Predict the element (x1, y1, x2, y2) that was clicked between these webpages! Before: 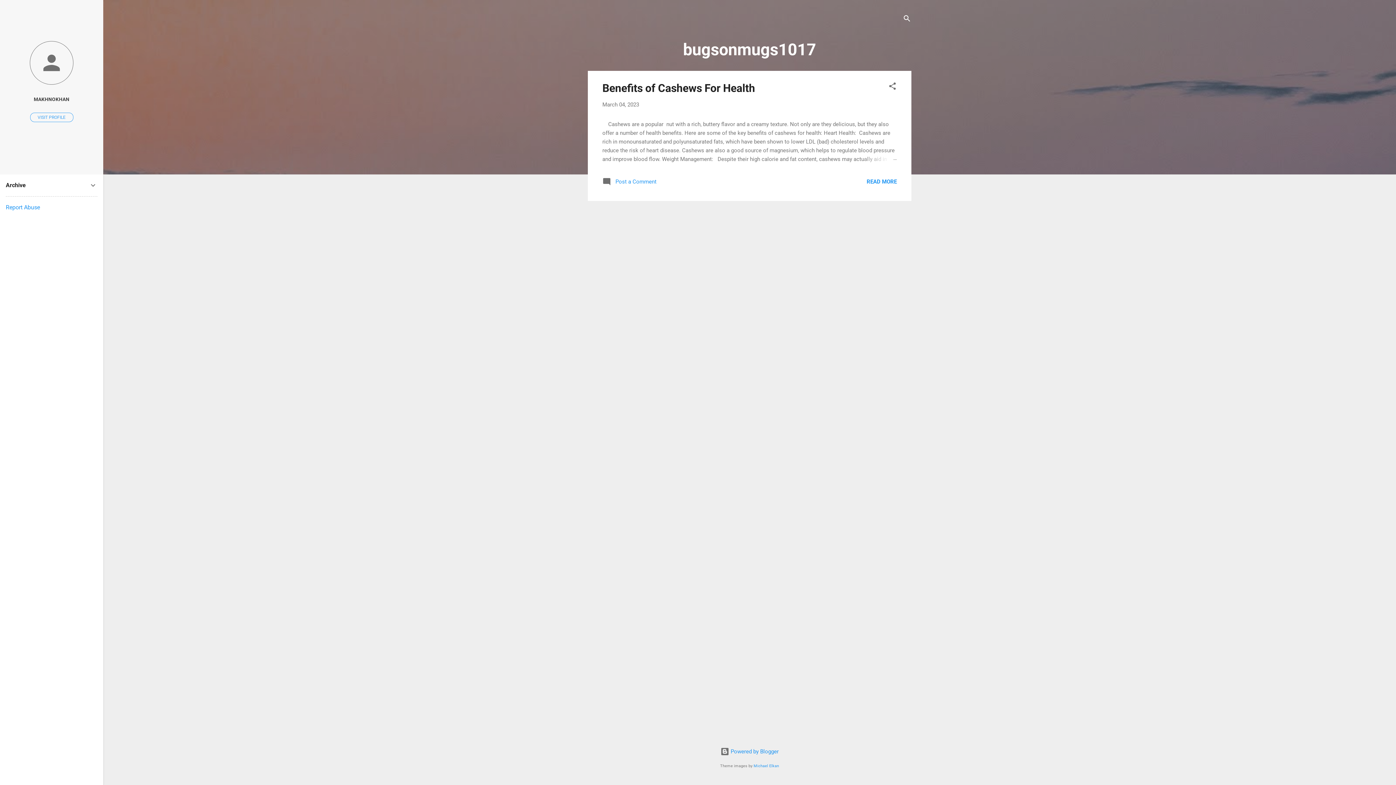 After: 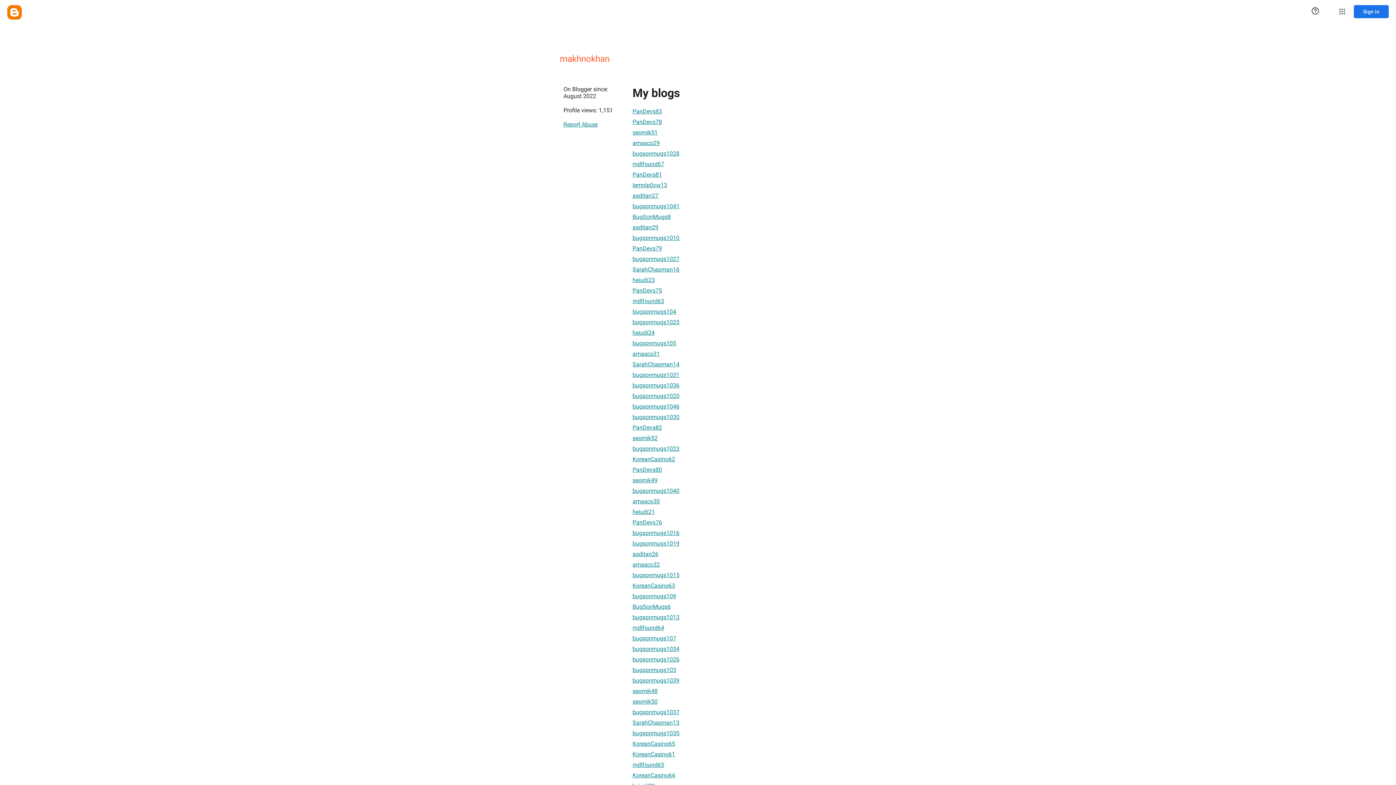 Action: bbox: (0, 40, 103, 86)